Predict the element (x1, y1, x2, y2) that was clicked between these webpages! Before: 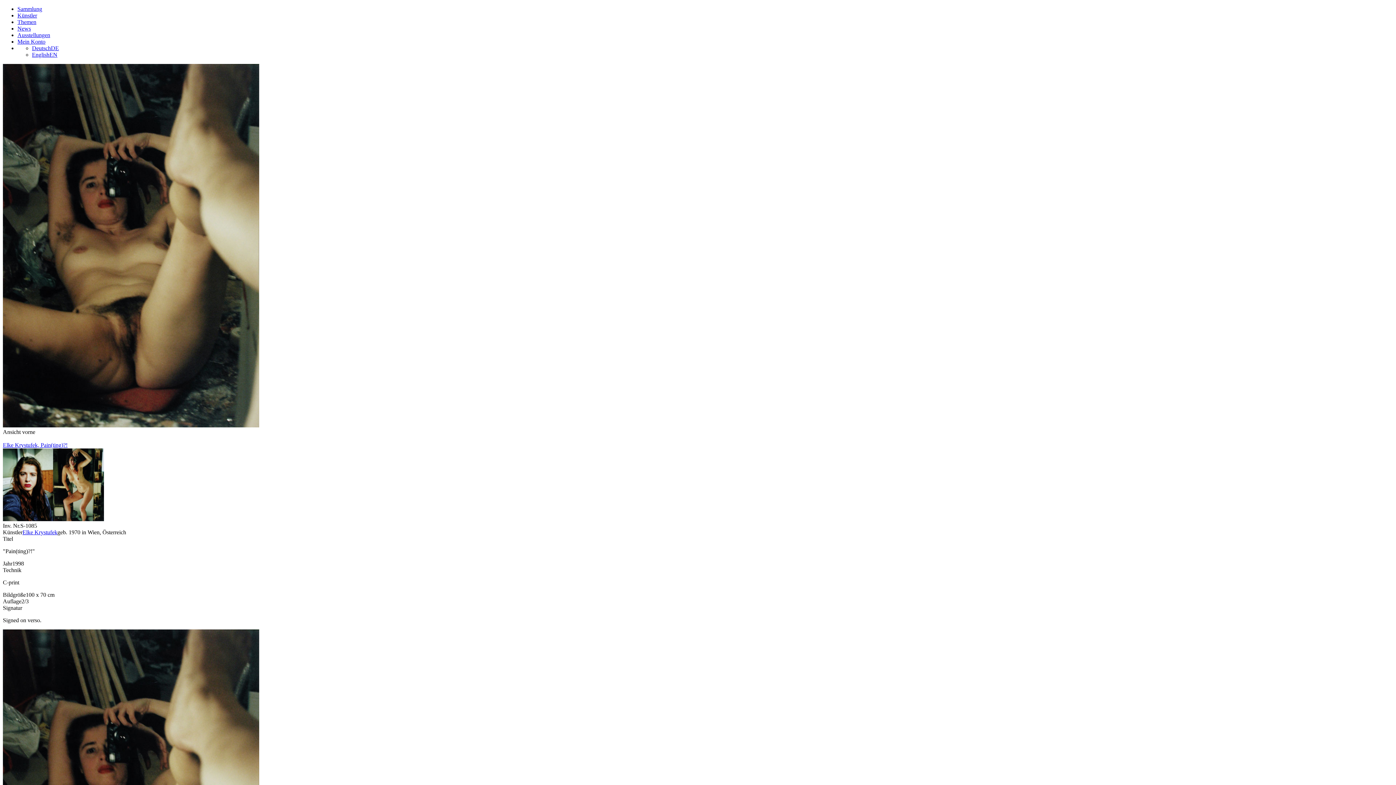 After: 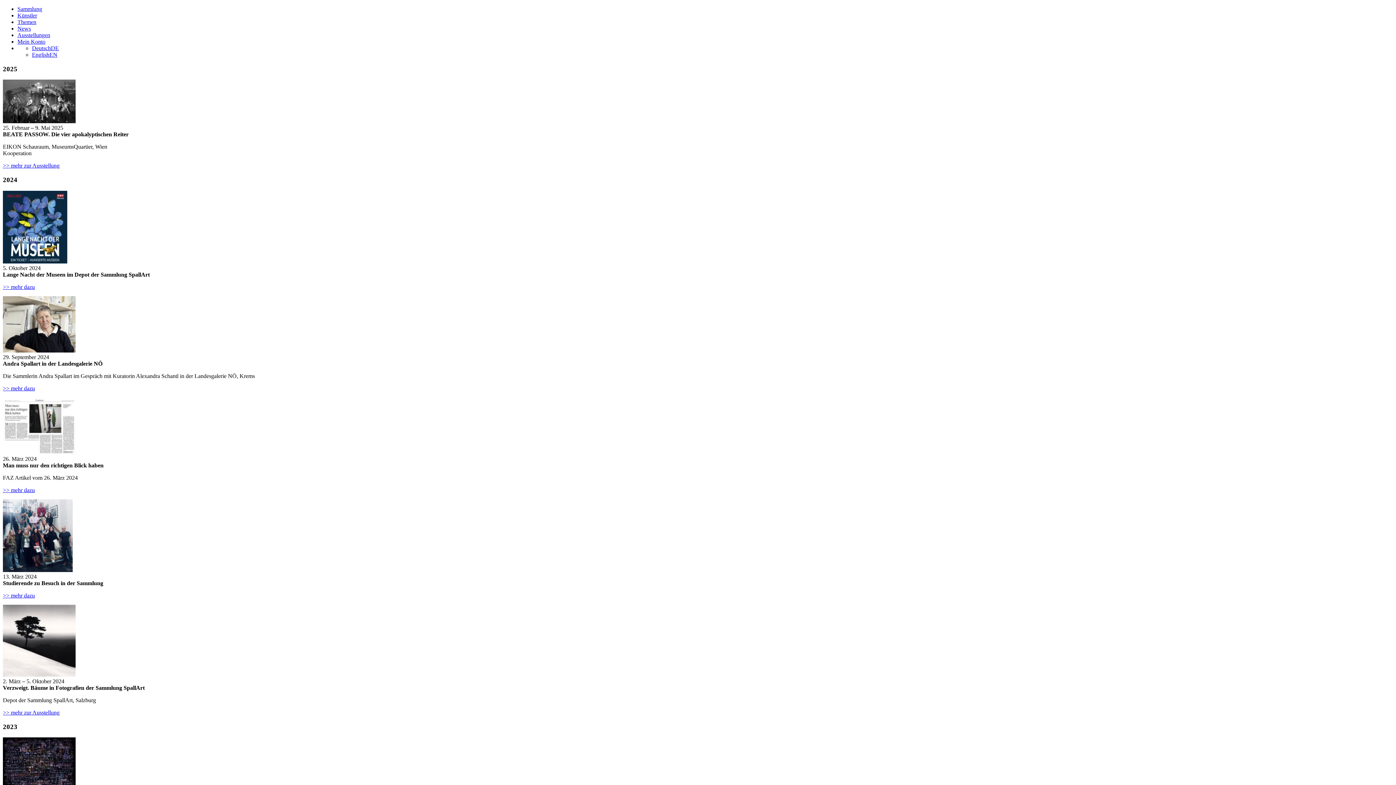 Action: label: News bbox: (17, 25, 30, 31)